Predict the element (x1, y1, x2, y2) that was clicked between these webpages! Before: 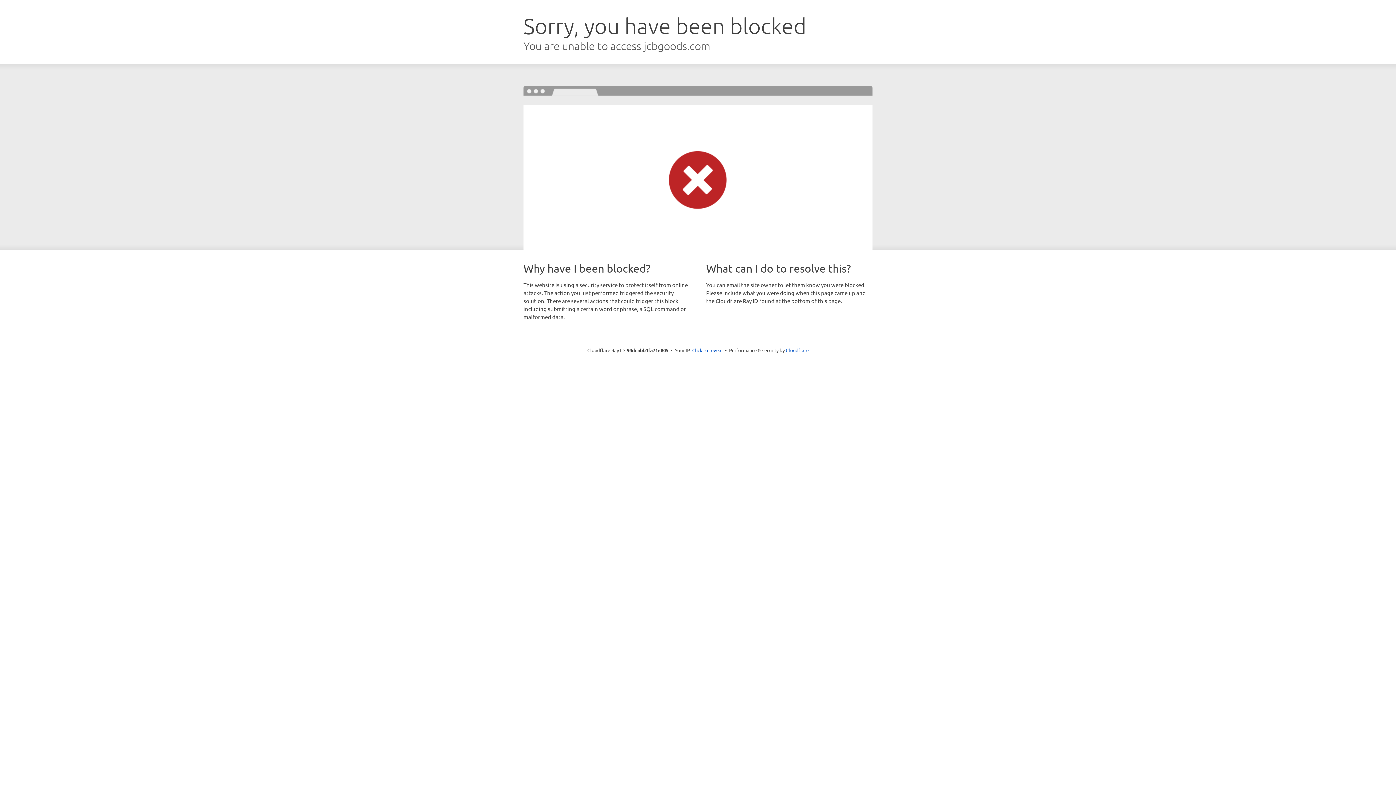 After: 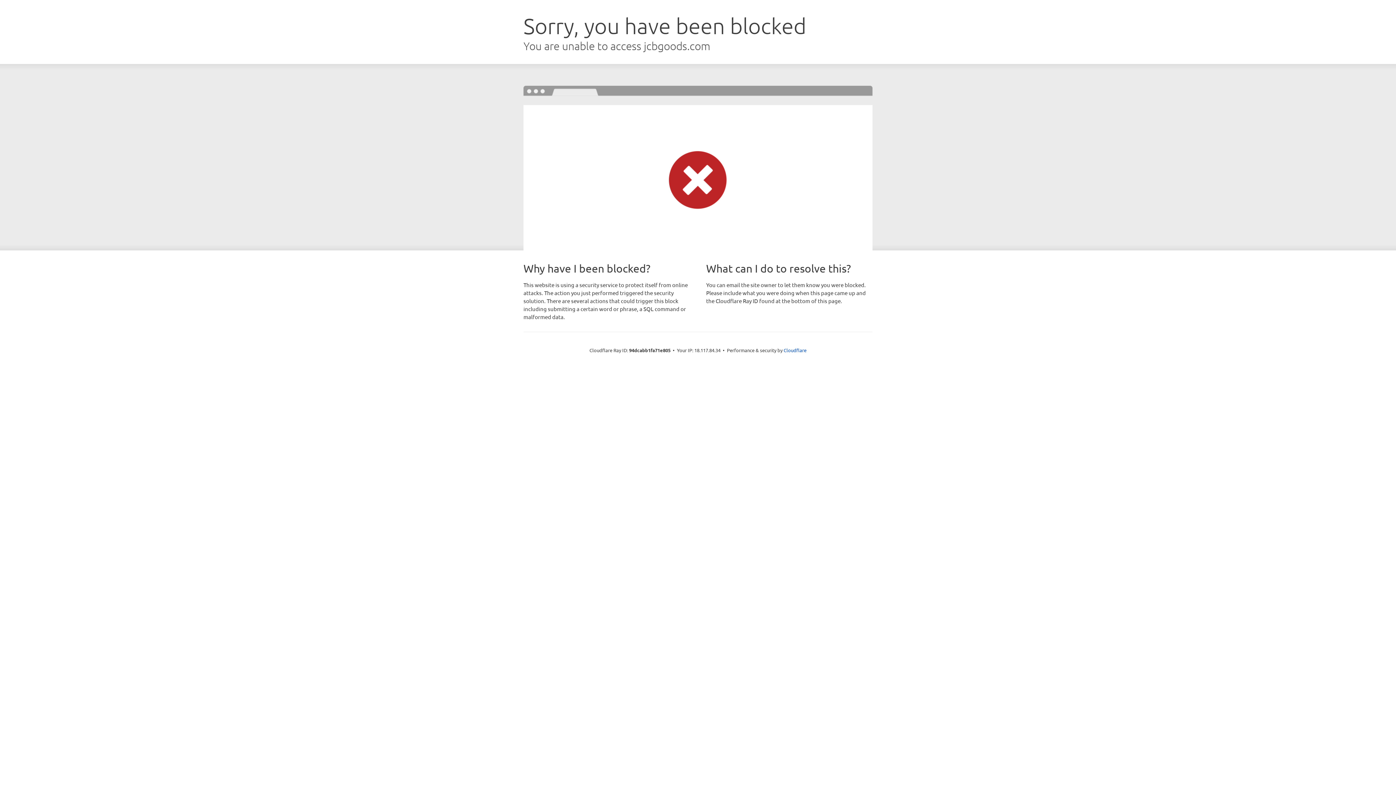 Action: label: Click to reveal bbox: (692, 346, 722, 353)